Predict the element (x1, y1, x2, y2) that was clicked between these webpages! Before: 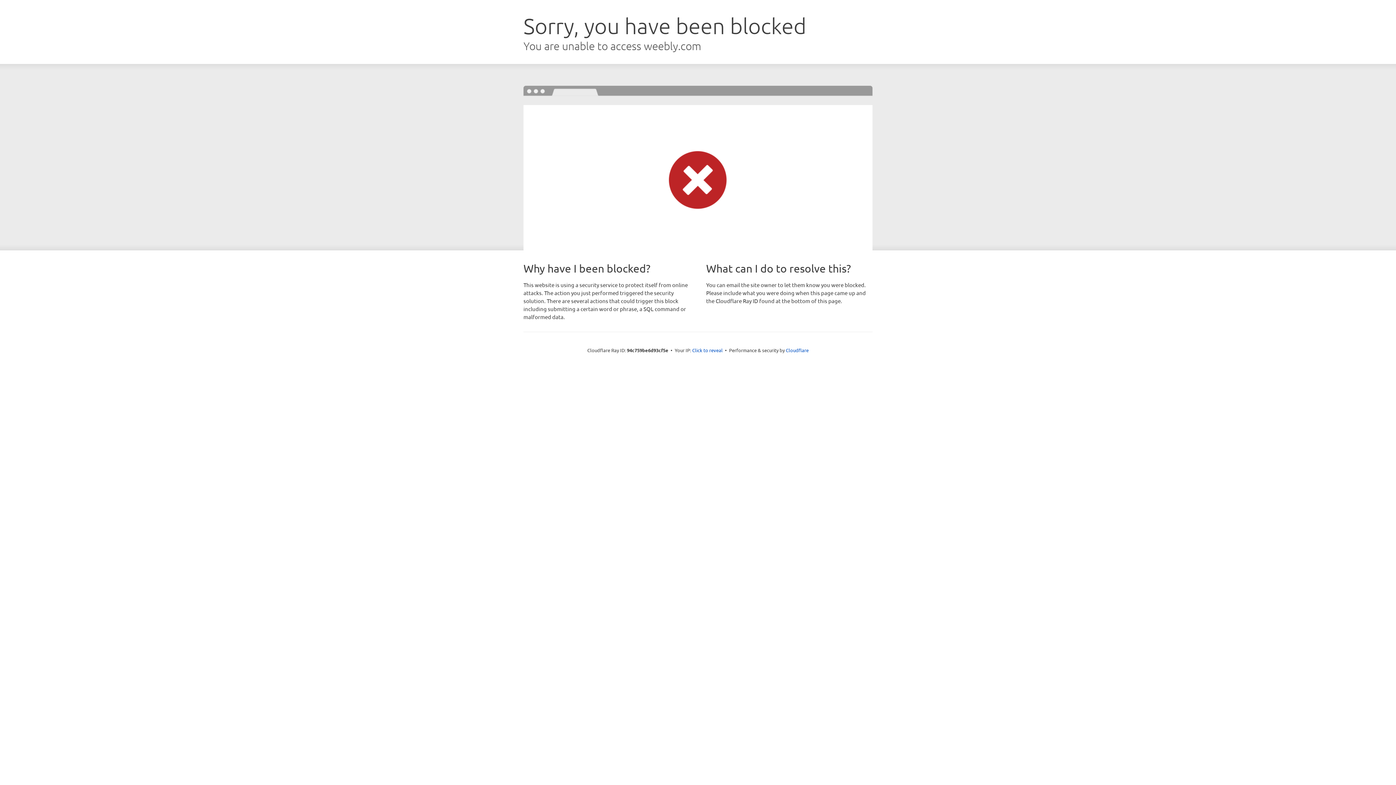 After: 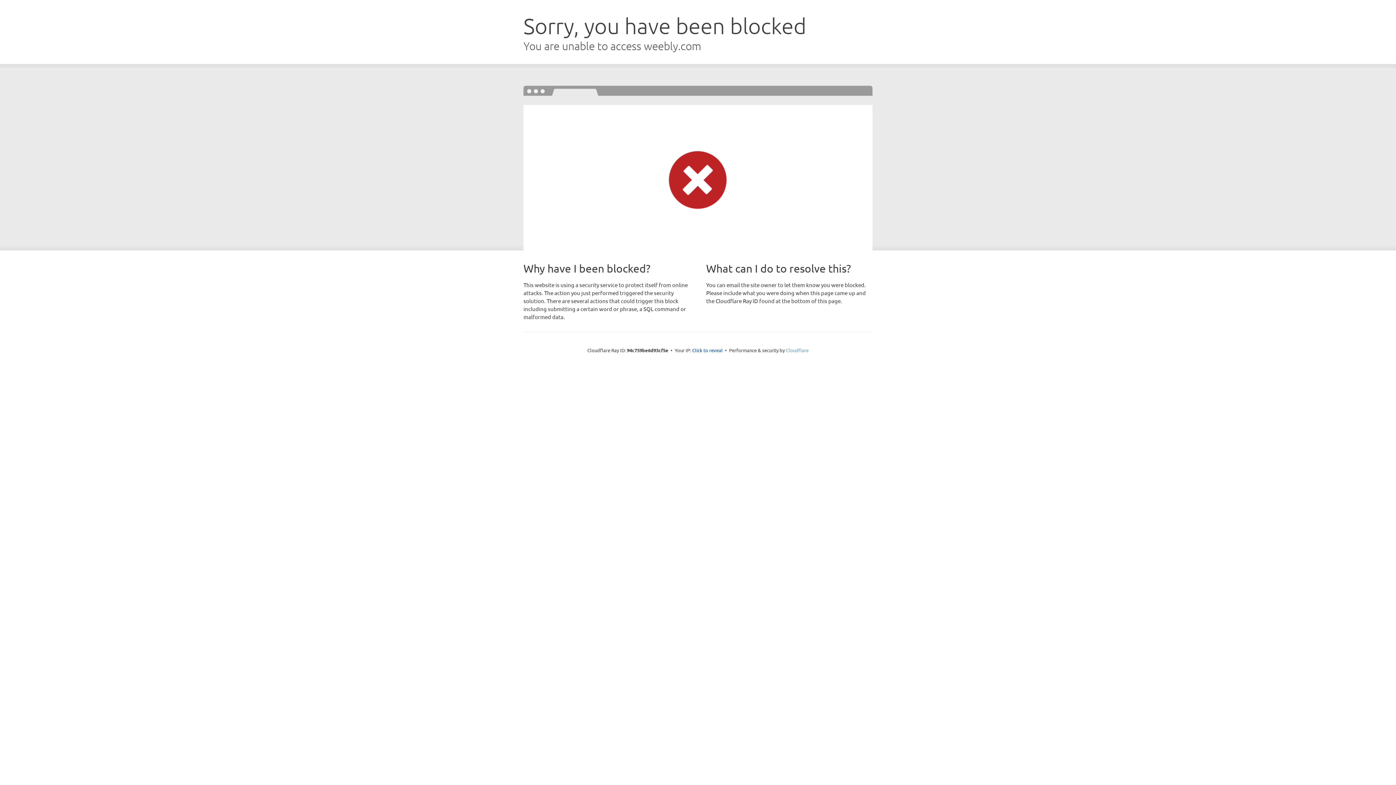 Action: label: Cloudflare bbox: (786, 347, 808, 353)